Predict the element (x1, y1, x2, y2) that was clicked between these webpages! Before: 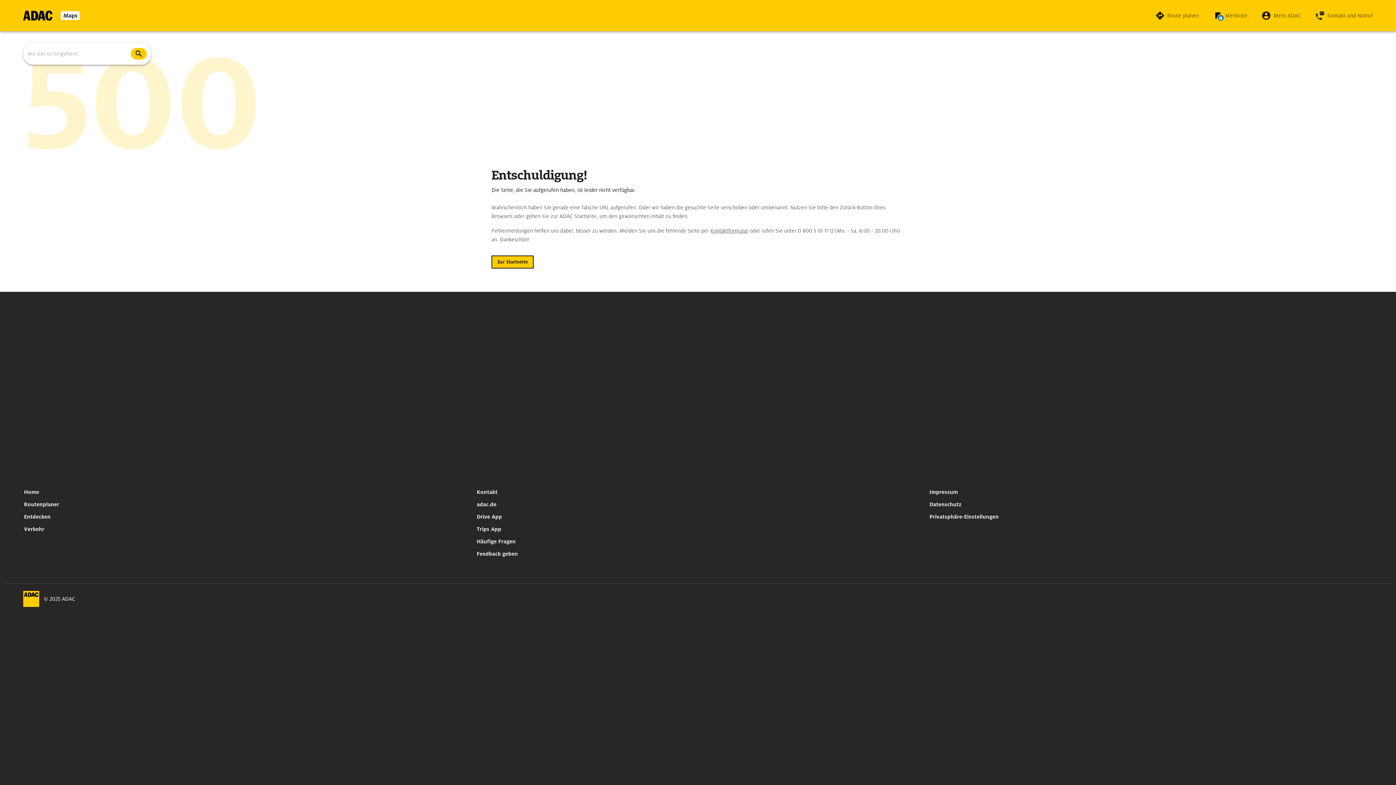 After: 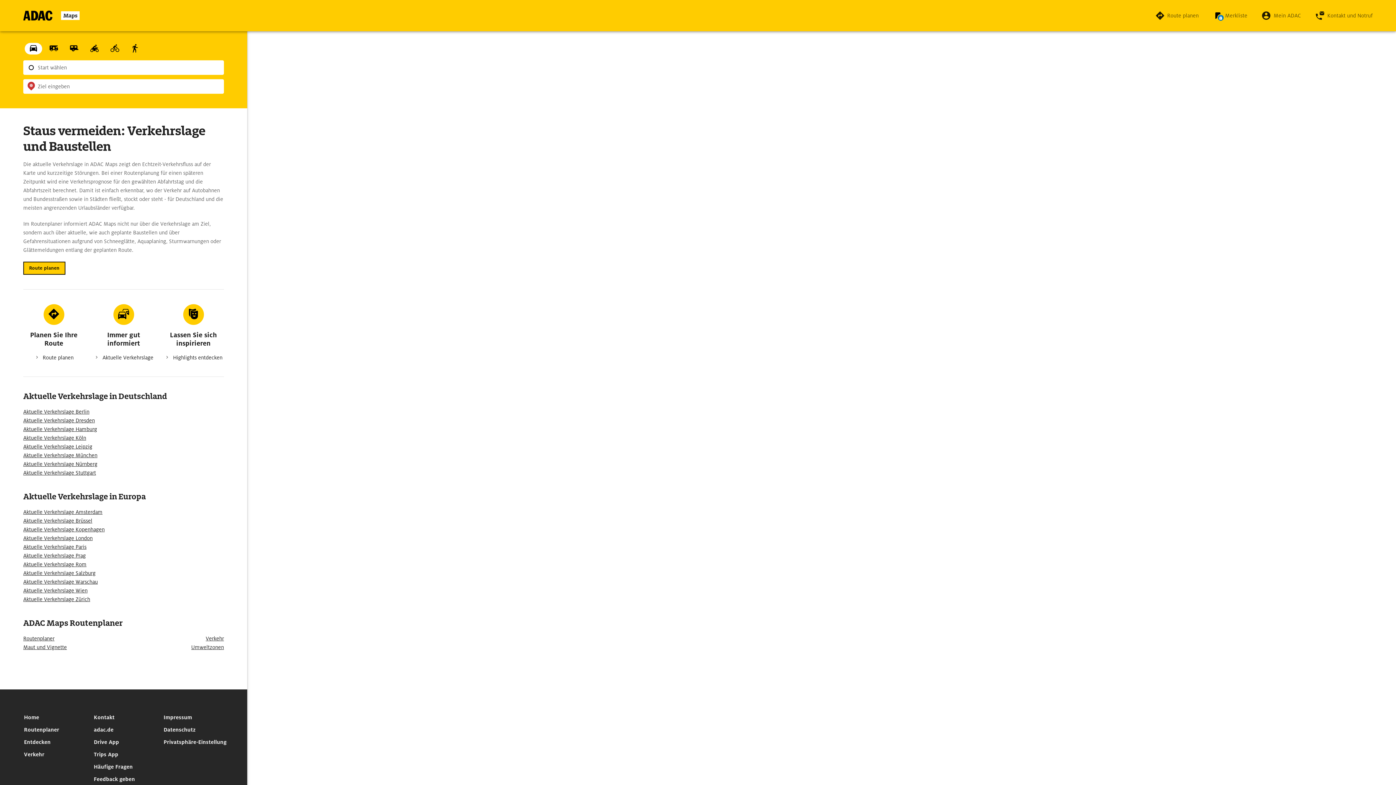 Action: bbox: (21, 523, 47, 535) label: Verkehr